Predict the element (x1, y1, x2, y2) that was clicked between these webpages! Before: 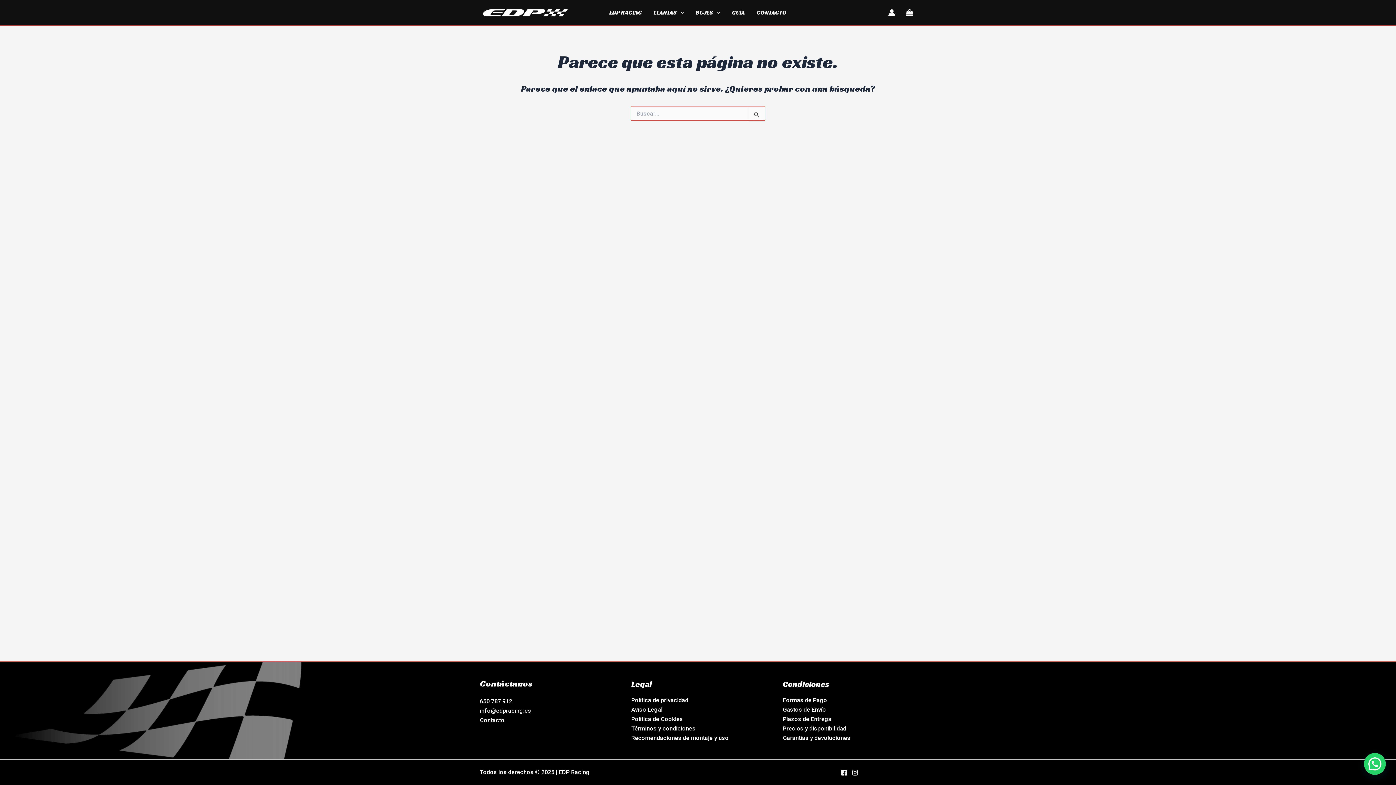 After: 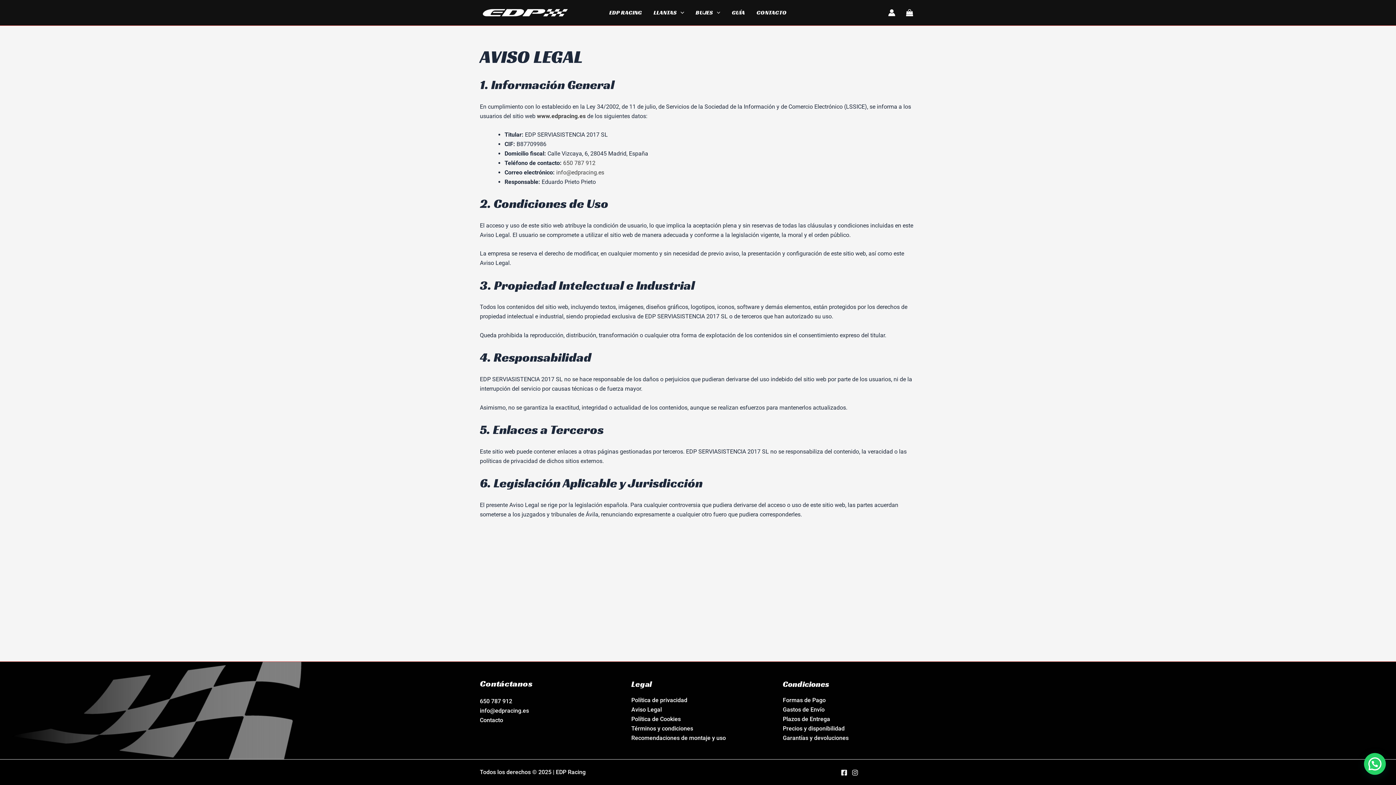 Action: bbox: (631, 706, 662, 713) label: Aviso Legal